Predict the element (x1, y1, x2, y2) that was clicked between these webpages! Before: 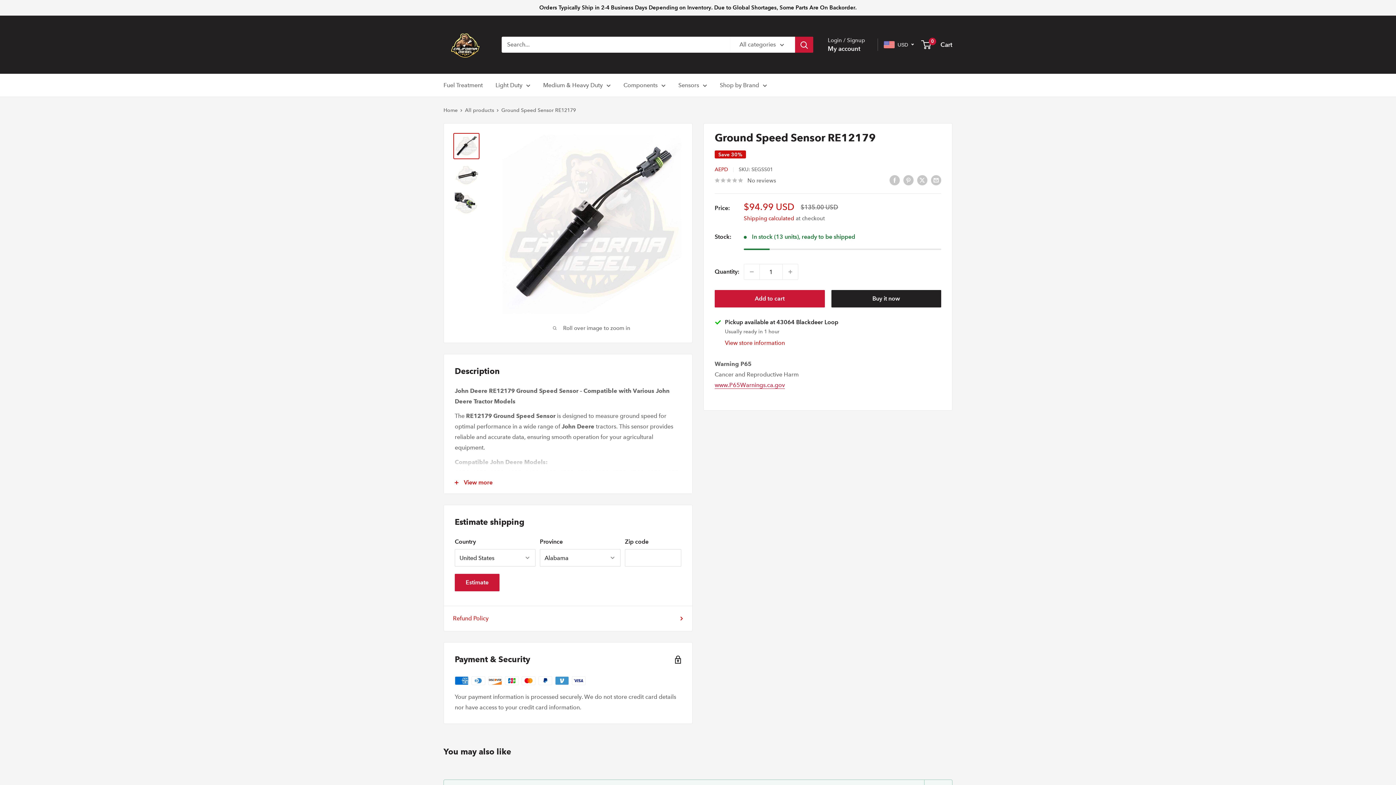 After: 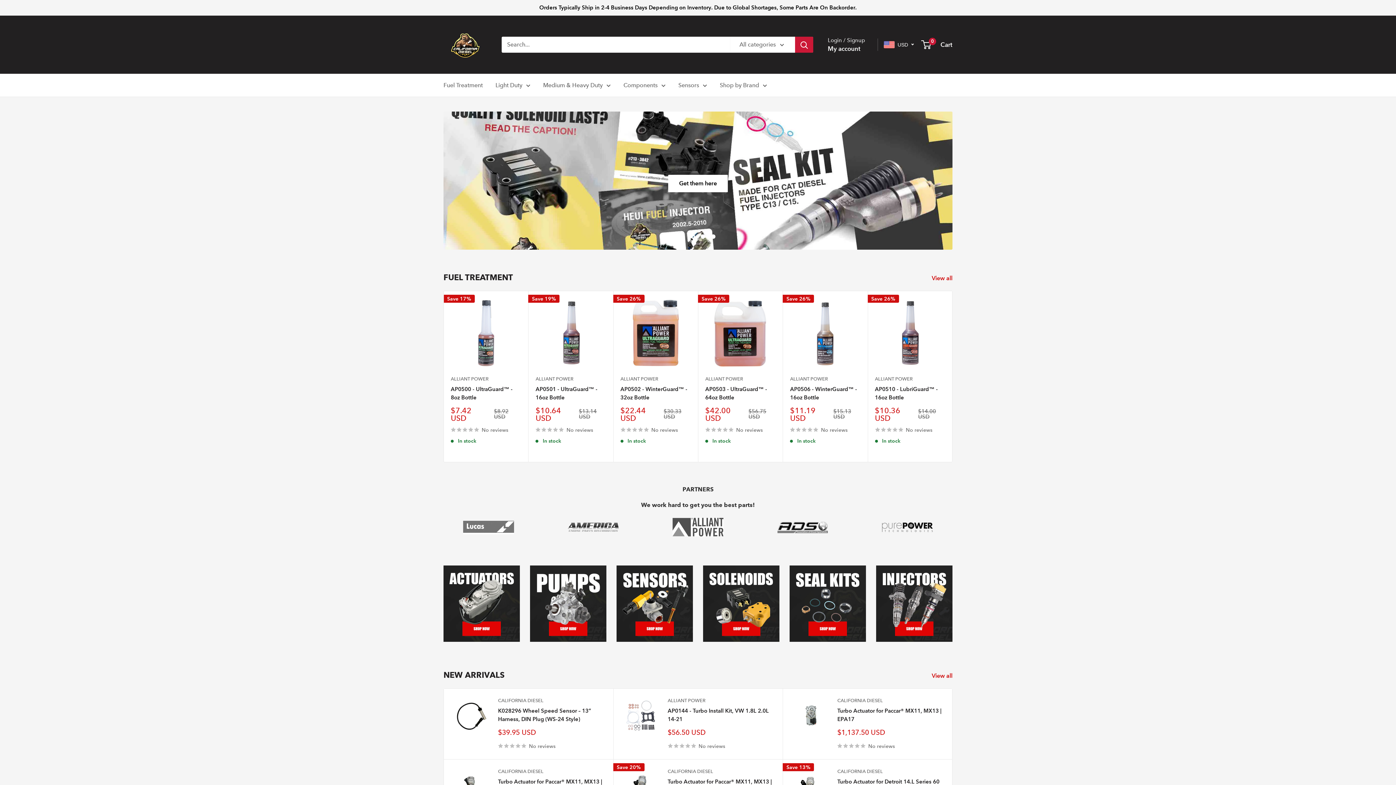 Action: bbox: (443, 106, 457, 113) label: Home